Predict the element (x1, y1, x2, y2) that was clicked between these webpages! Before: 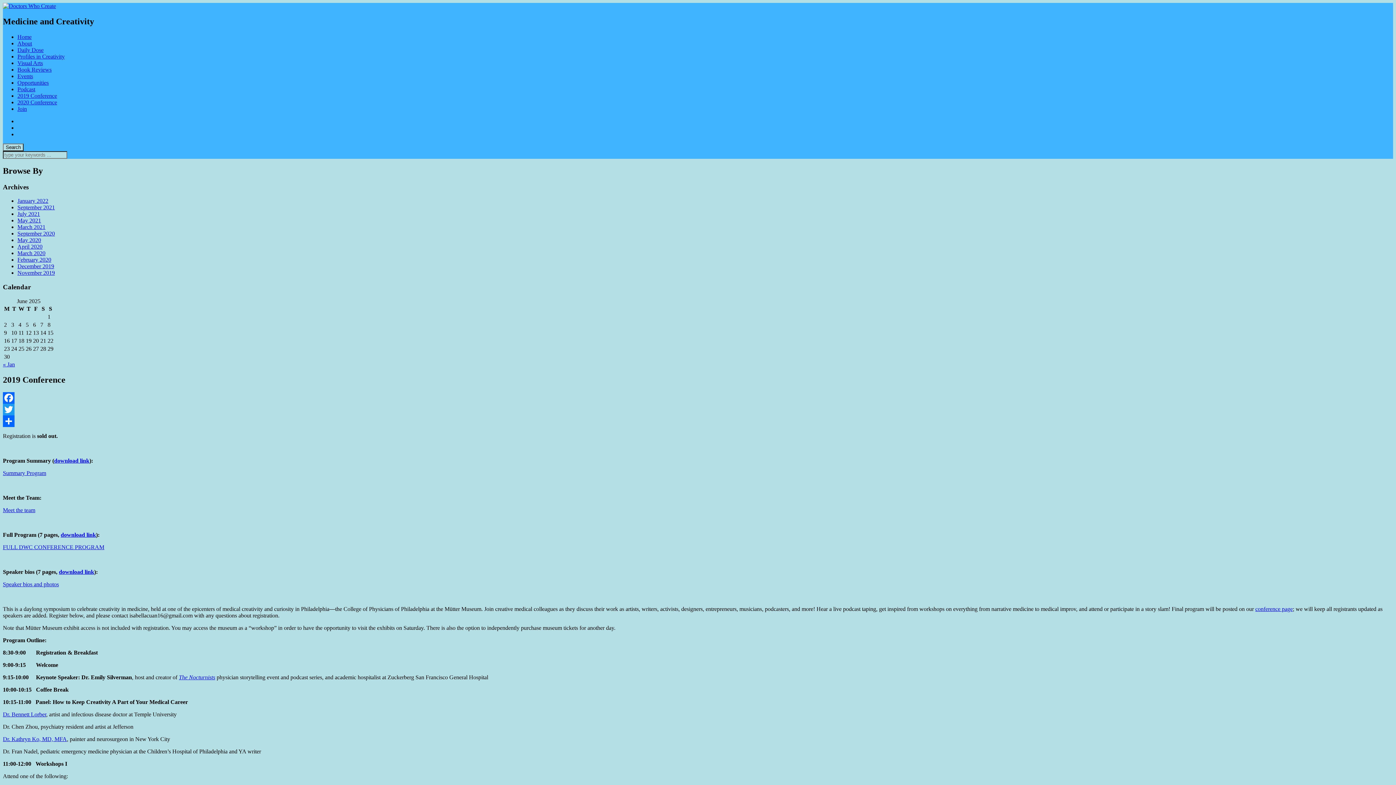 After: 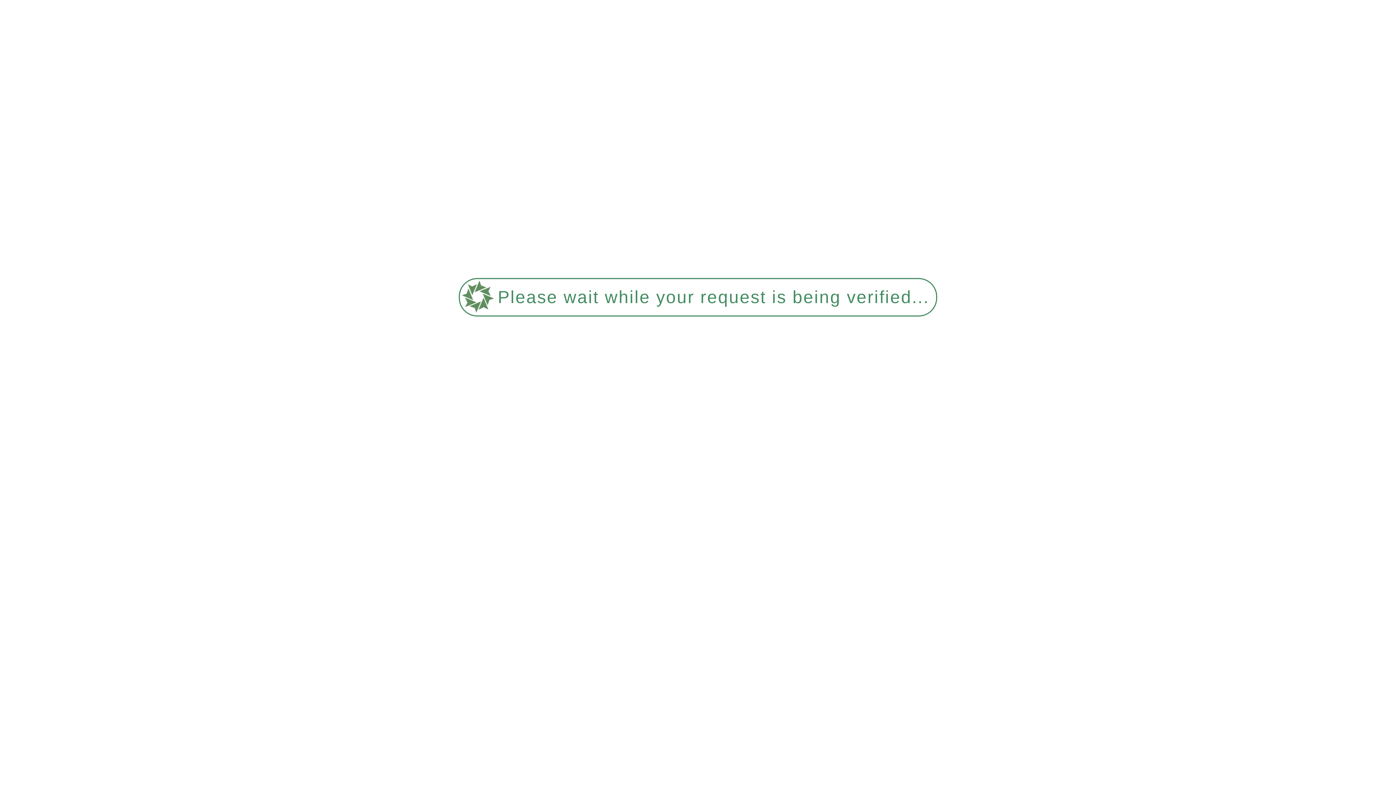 Action: bbox: (17, 53, 64, 59) label: Profiles in Creativity